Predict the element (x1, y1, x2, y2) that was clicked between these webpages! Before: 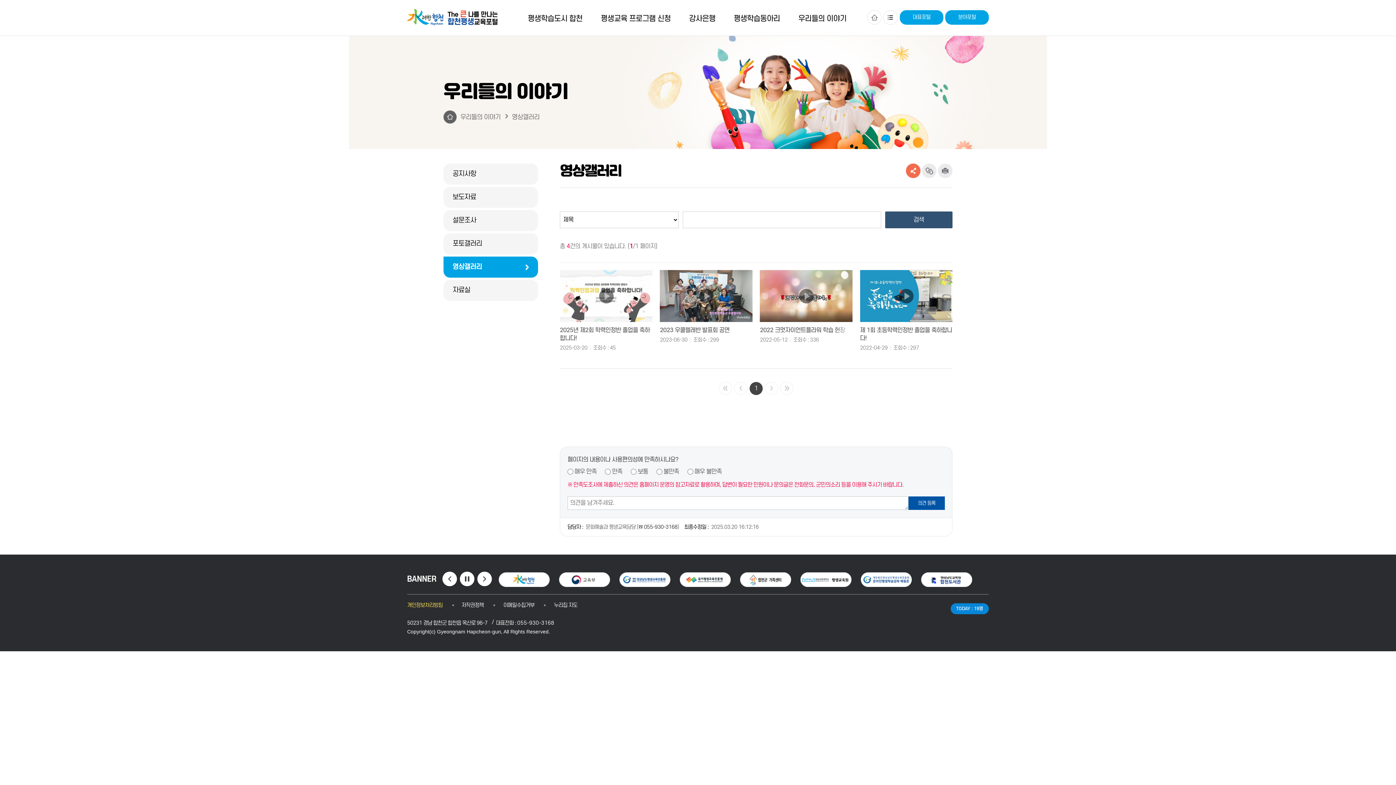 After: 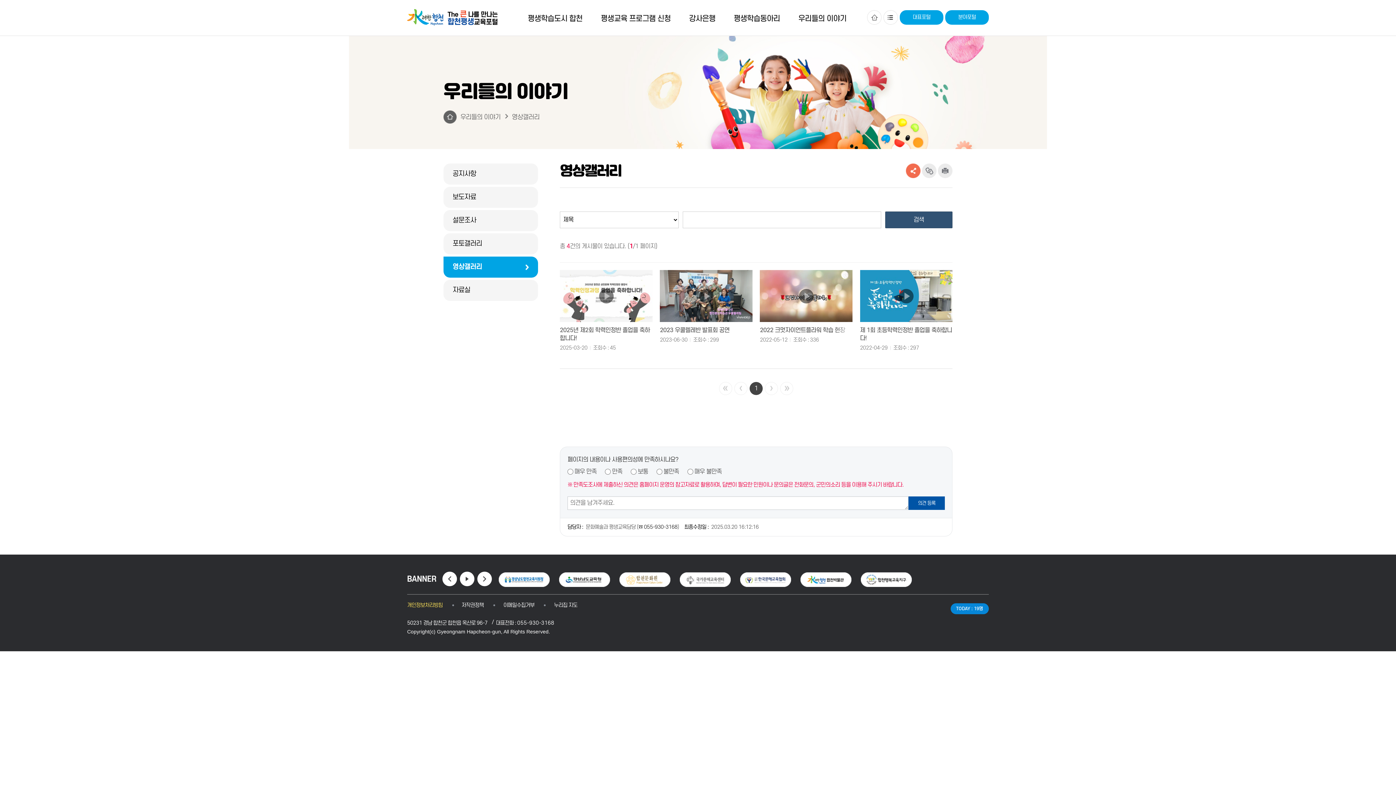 Action: bbox: (460, 571, 474, 586) label: 배너모음. 순환 정지